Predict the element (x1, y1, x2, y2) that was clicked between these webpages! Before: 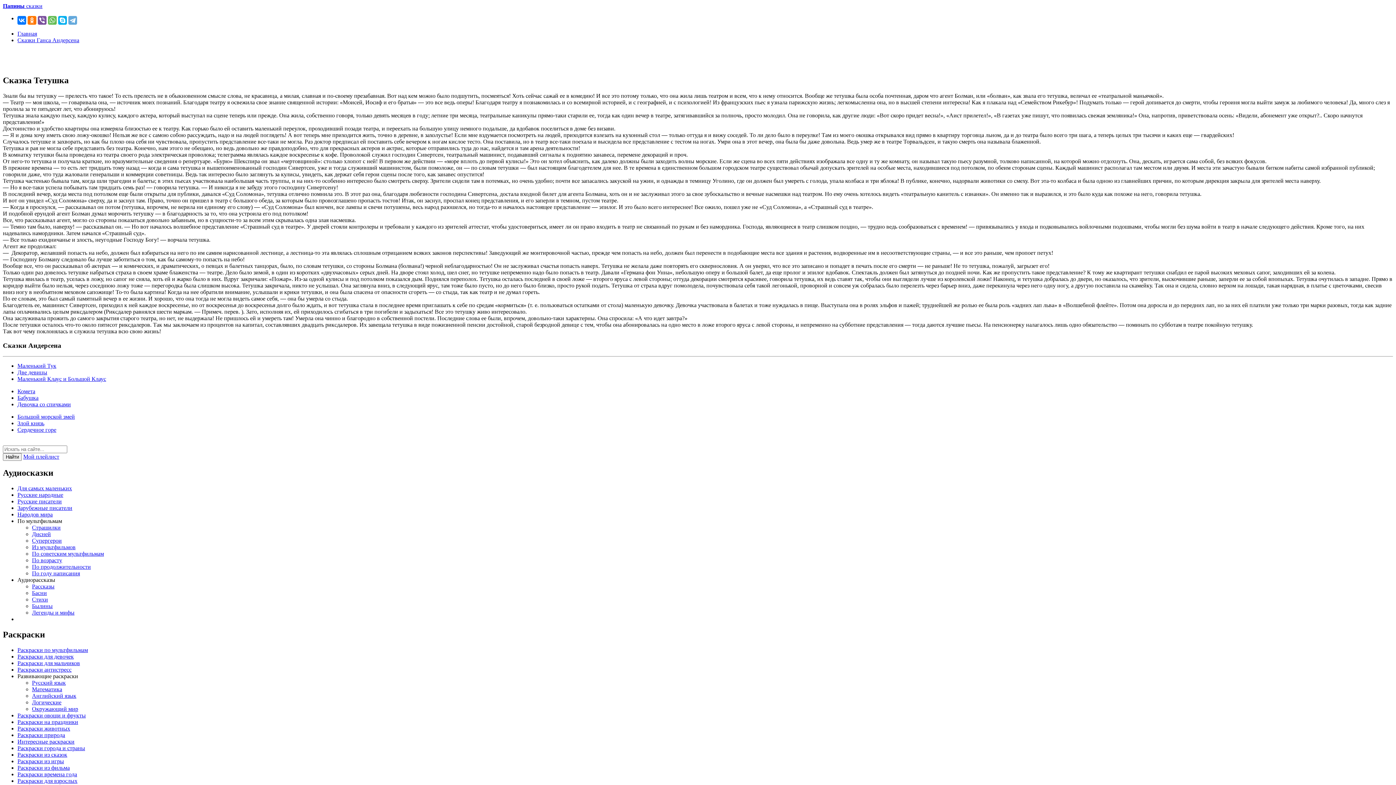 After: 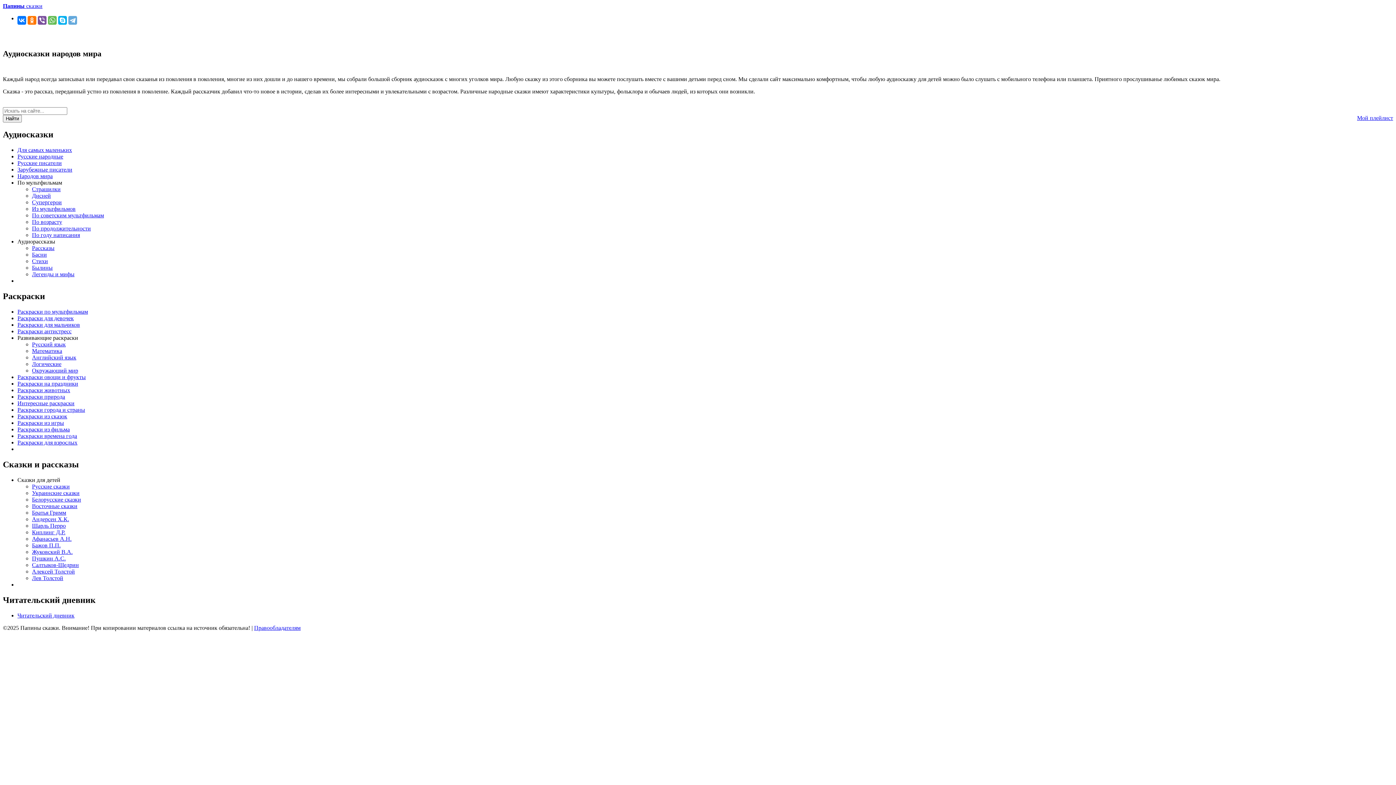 Action: label: Народов мира bbox: (17, 511, 52, 517)